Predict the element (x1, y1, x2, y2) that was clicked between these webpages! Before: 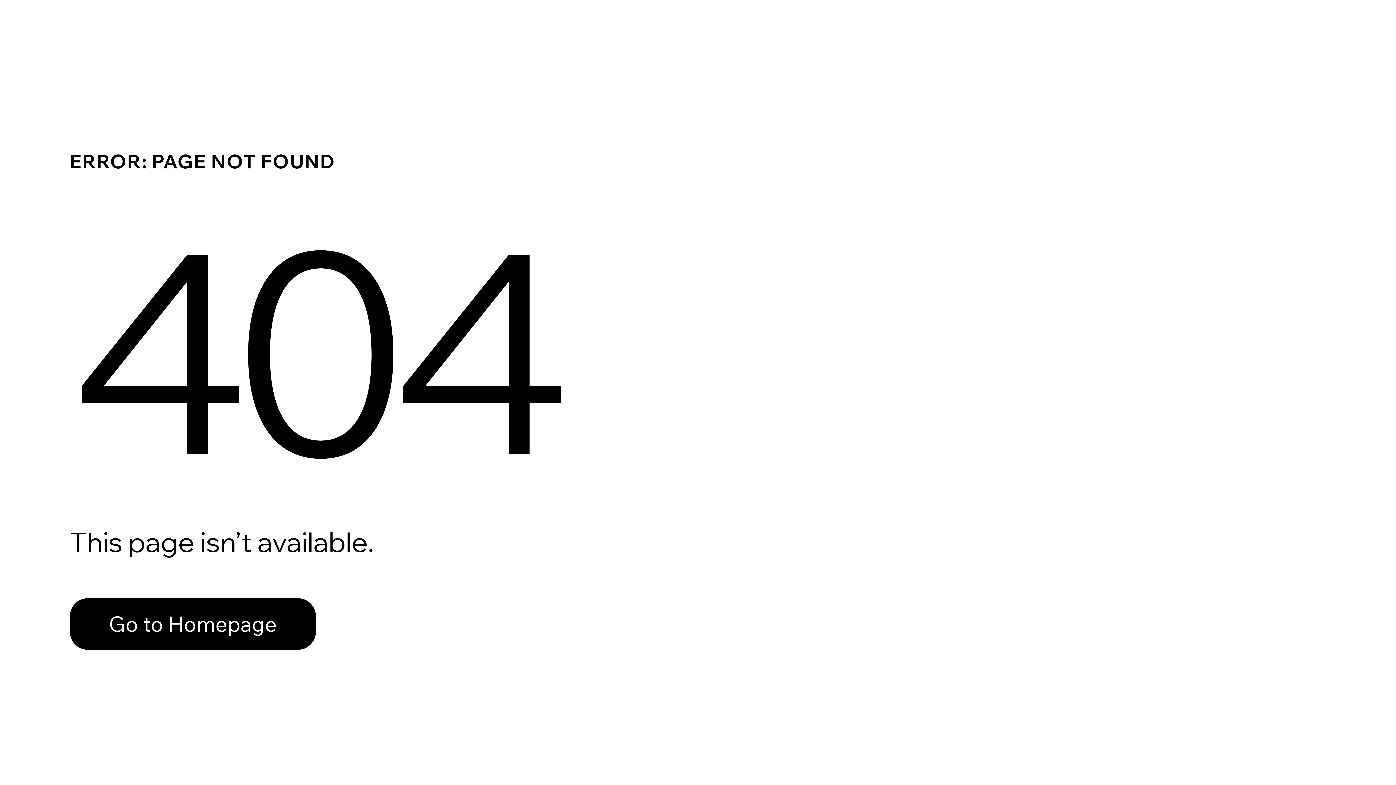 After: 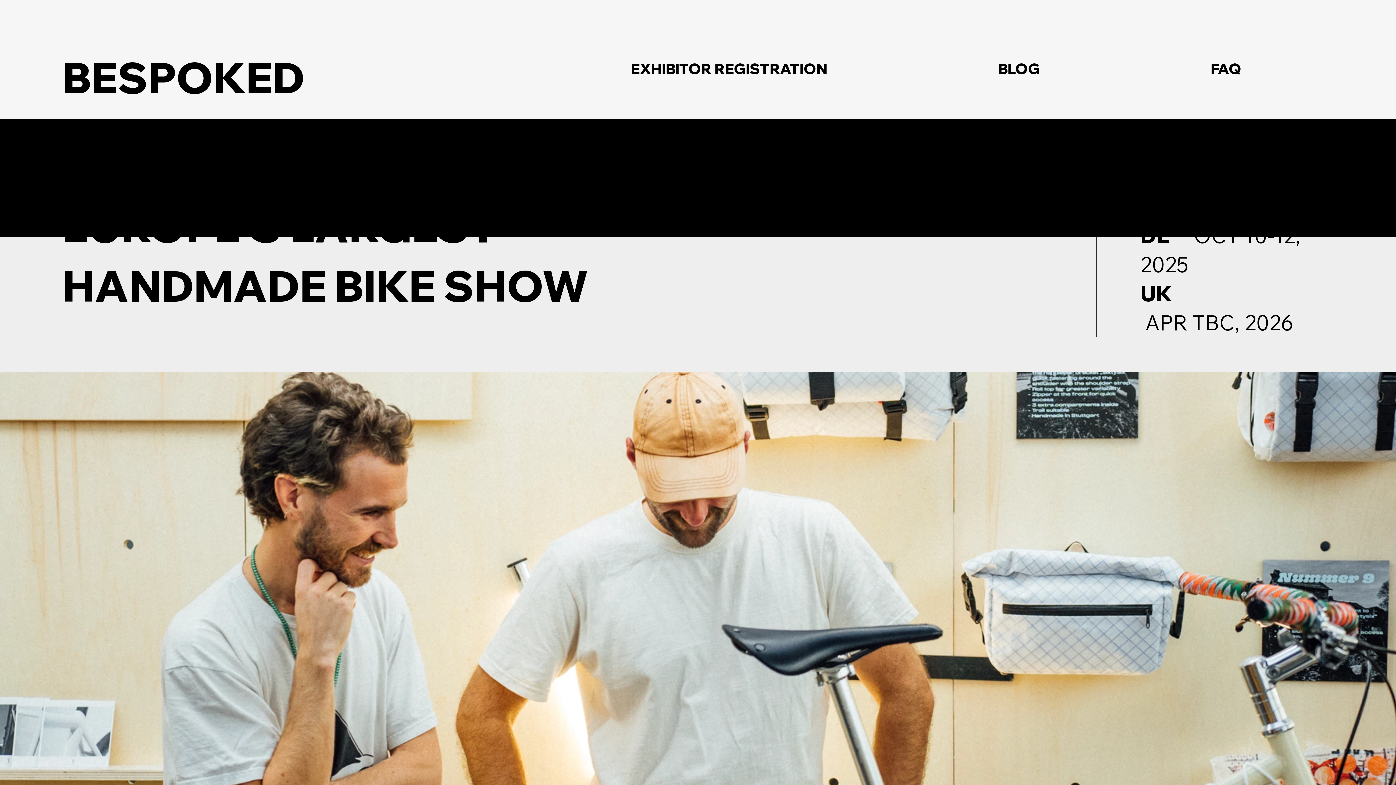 Action: bbox: (69, 582, 768, 659) label: Go to Homepage